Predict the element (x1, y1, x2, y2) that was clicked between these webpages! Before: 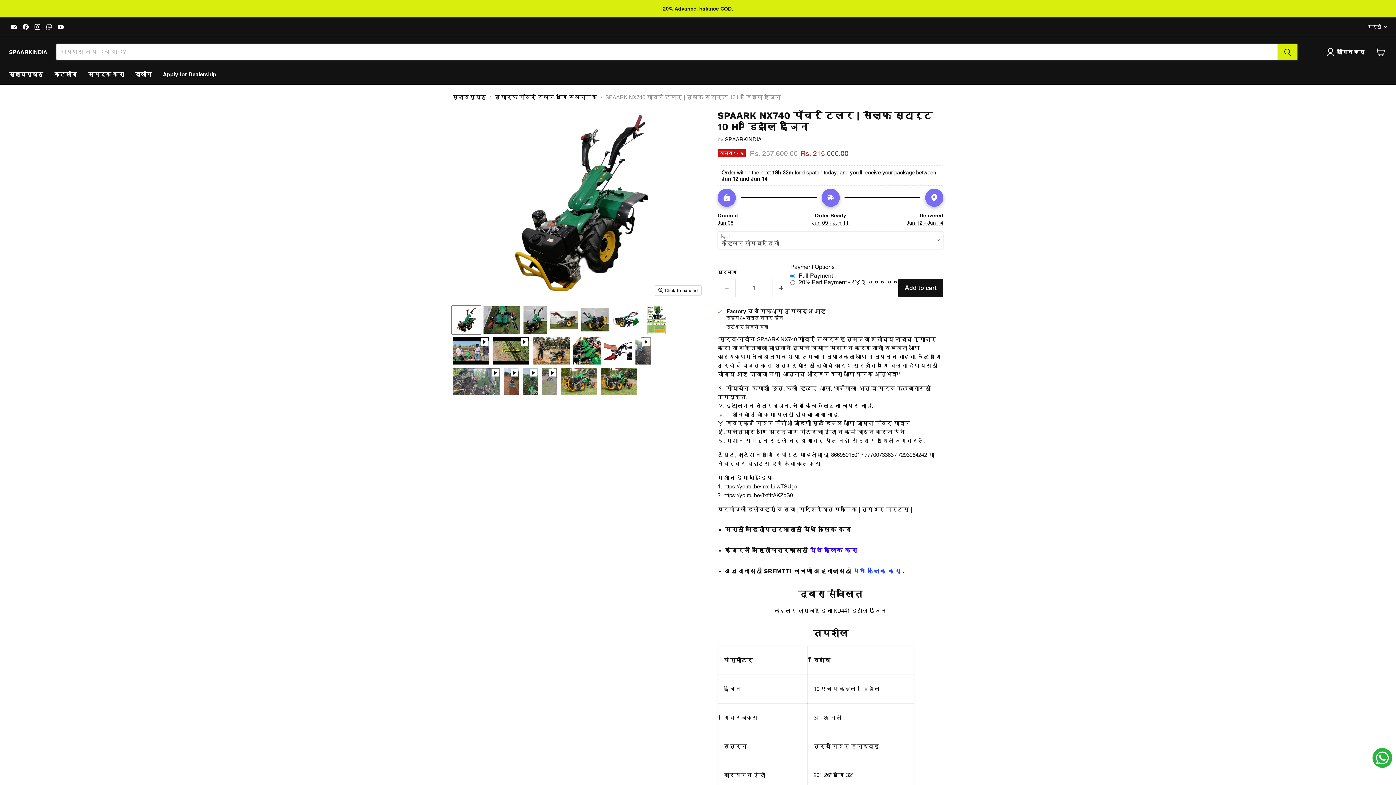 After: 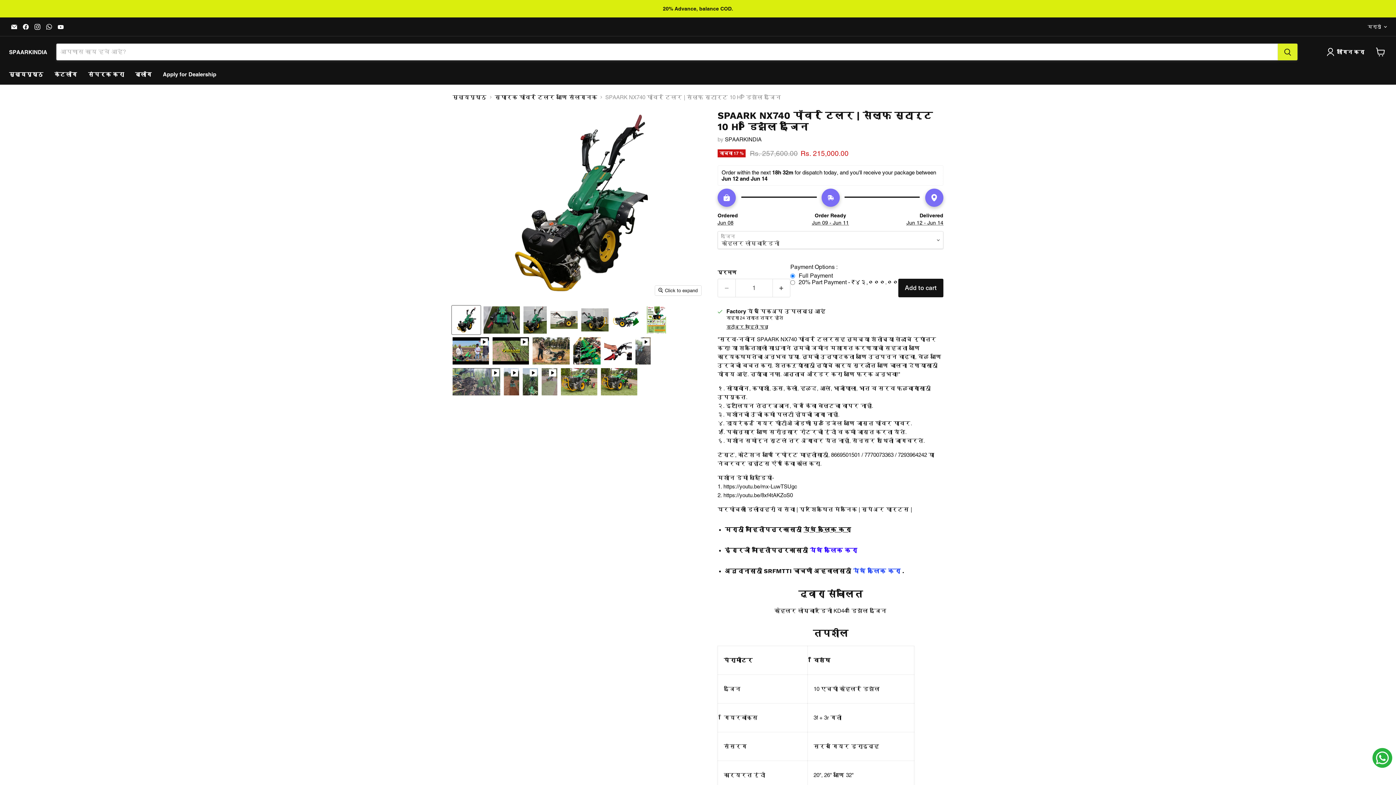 Action: bbox: (1278, 43, 1297, 60) label: शोधा